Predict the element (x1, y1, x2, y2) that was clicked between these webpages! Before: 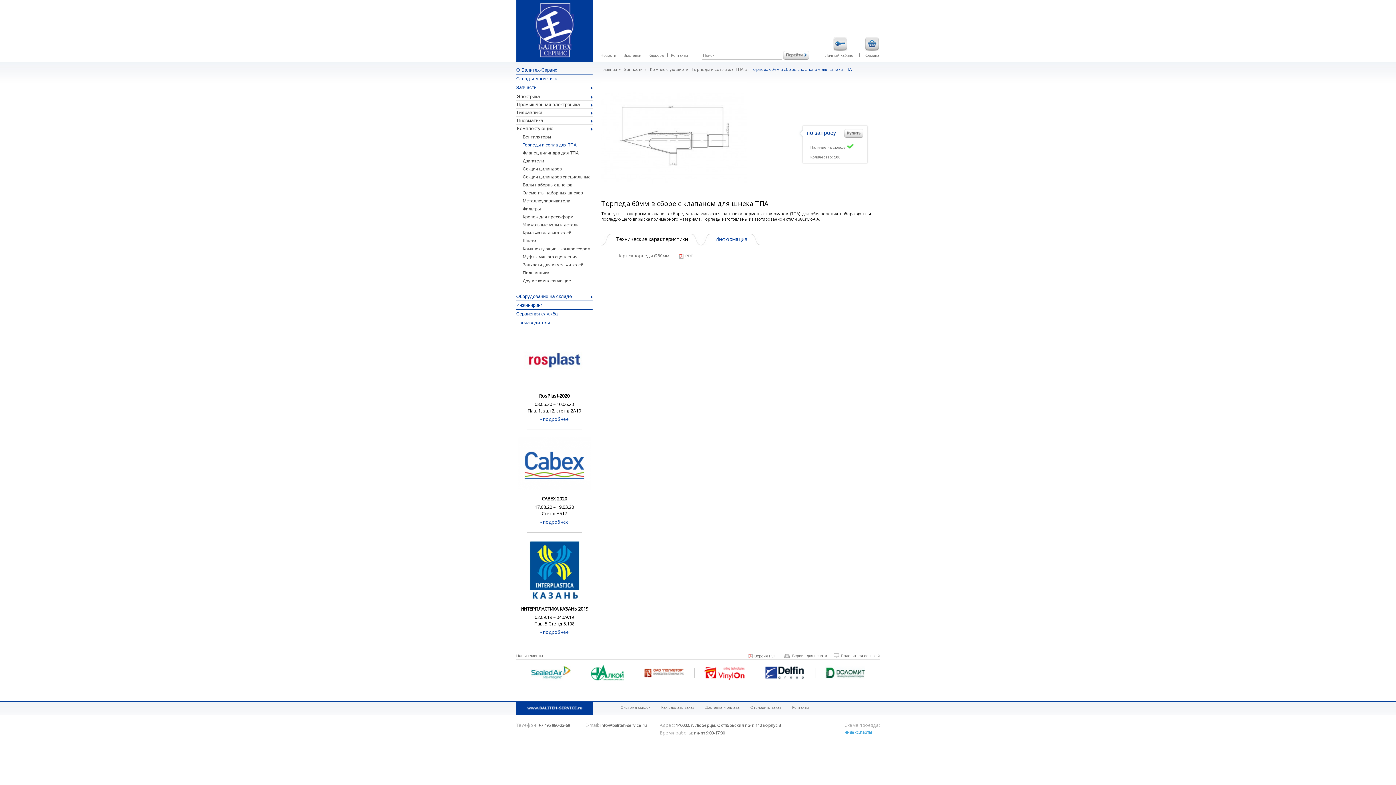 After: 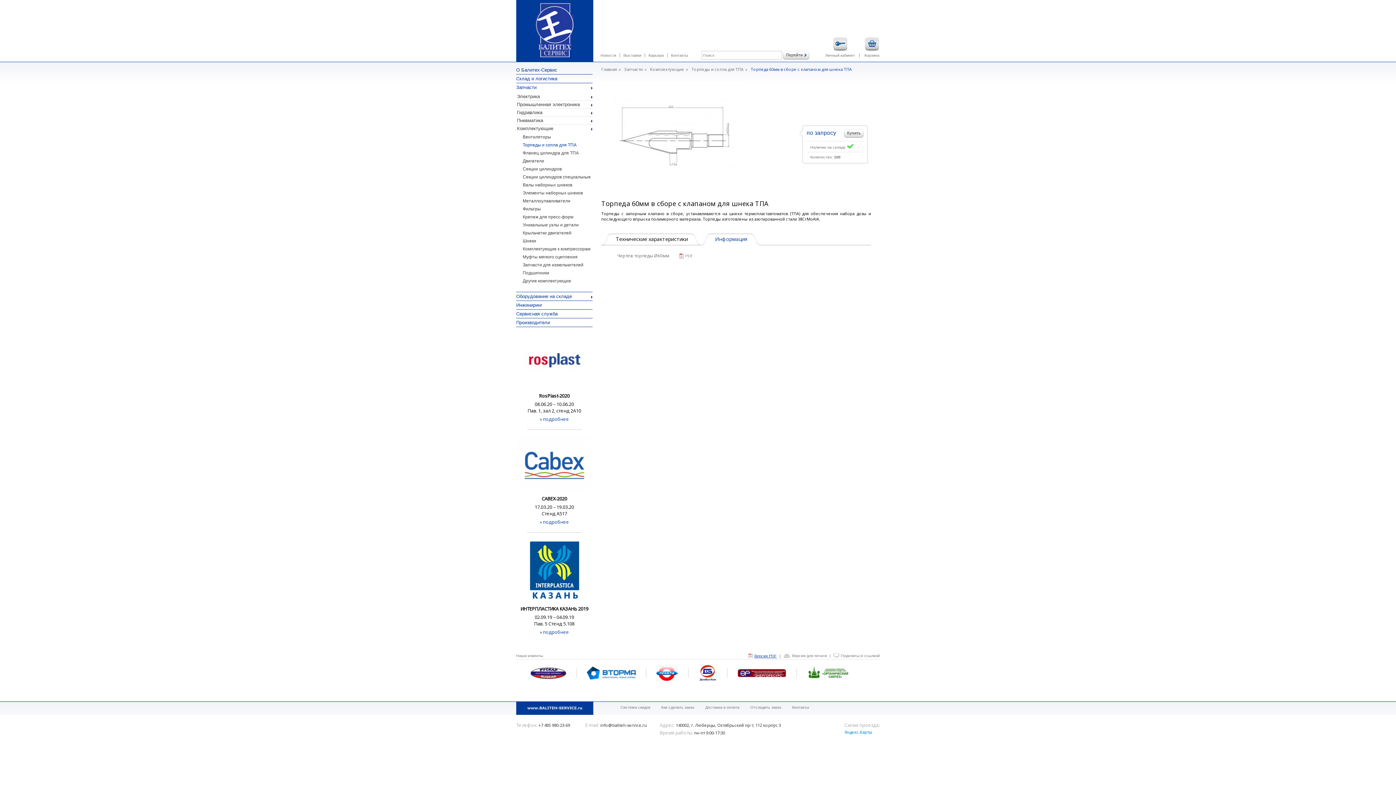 Action: bbox: (748, 654, 777, 658) label: Версия PDF